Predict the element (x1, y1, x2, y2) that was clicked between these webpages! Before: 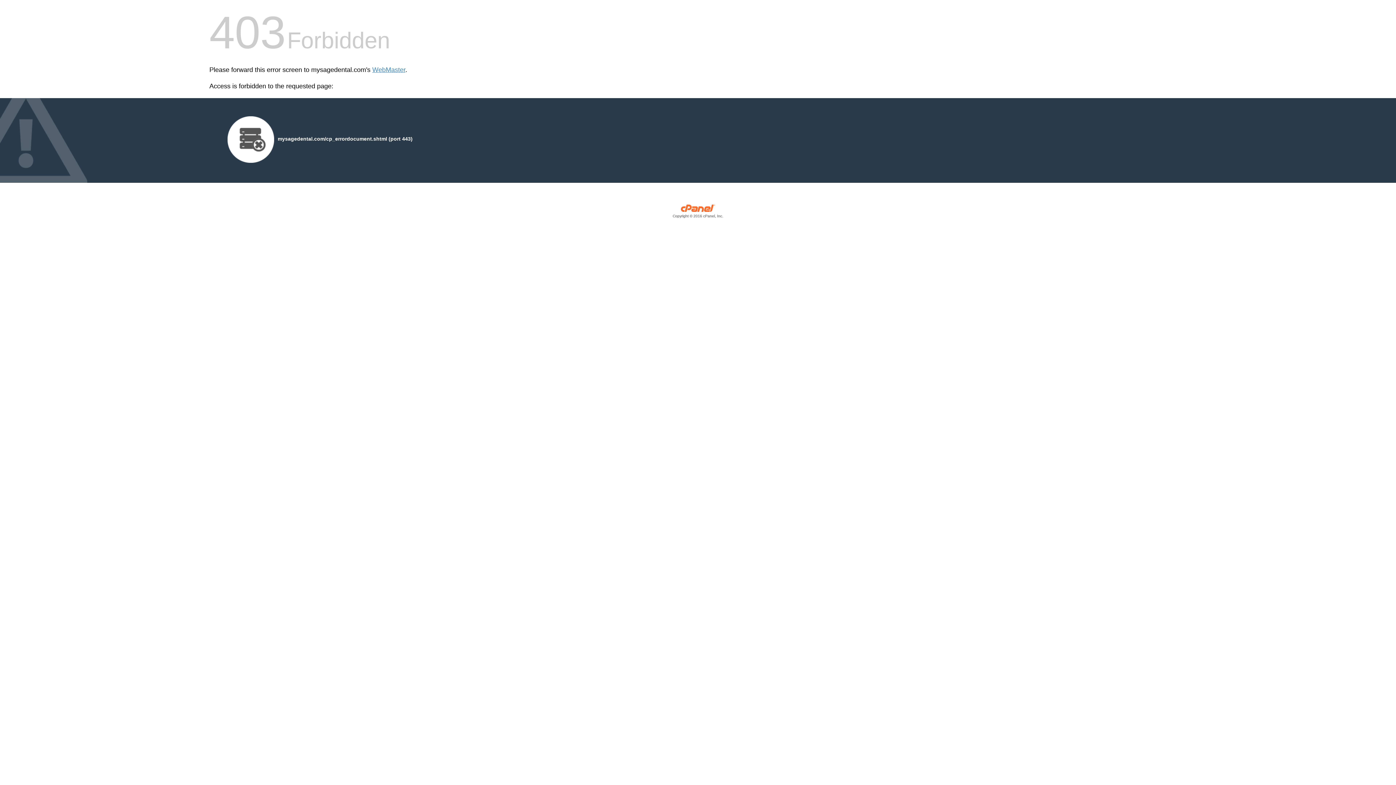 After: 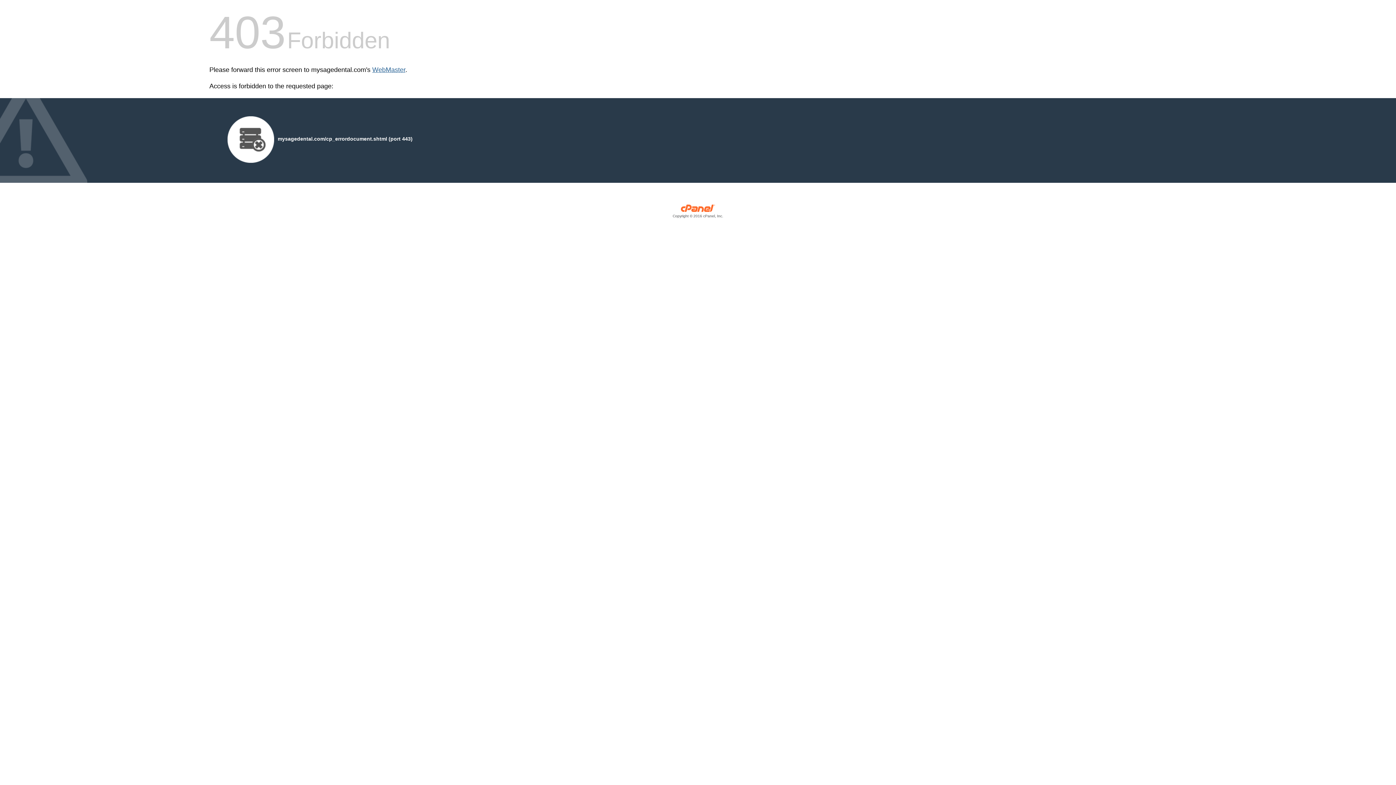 Action: bbox: (372, 66, 405, 73) label: WebMaster